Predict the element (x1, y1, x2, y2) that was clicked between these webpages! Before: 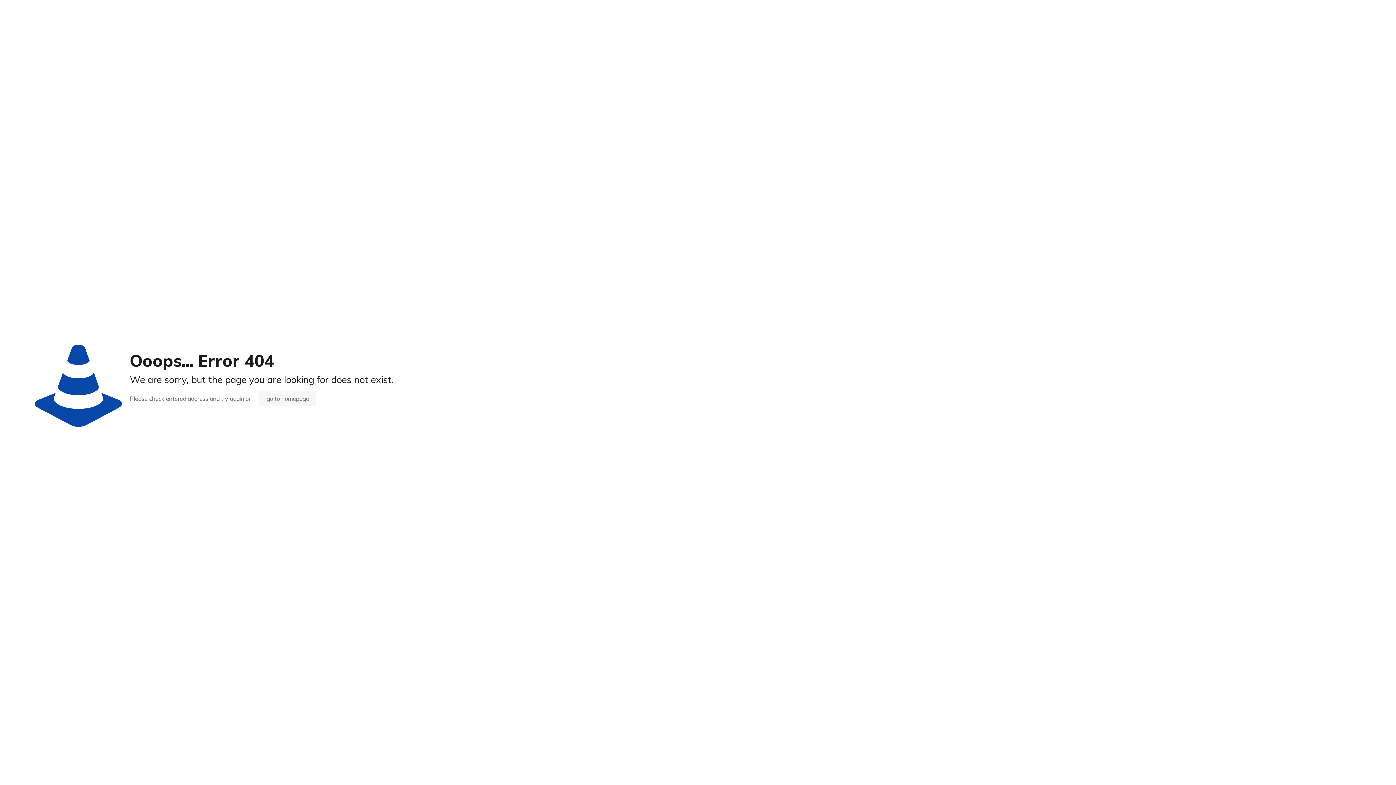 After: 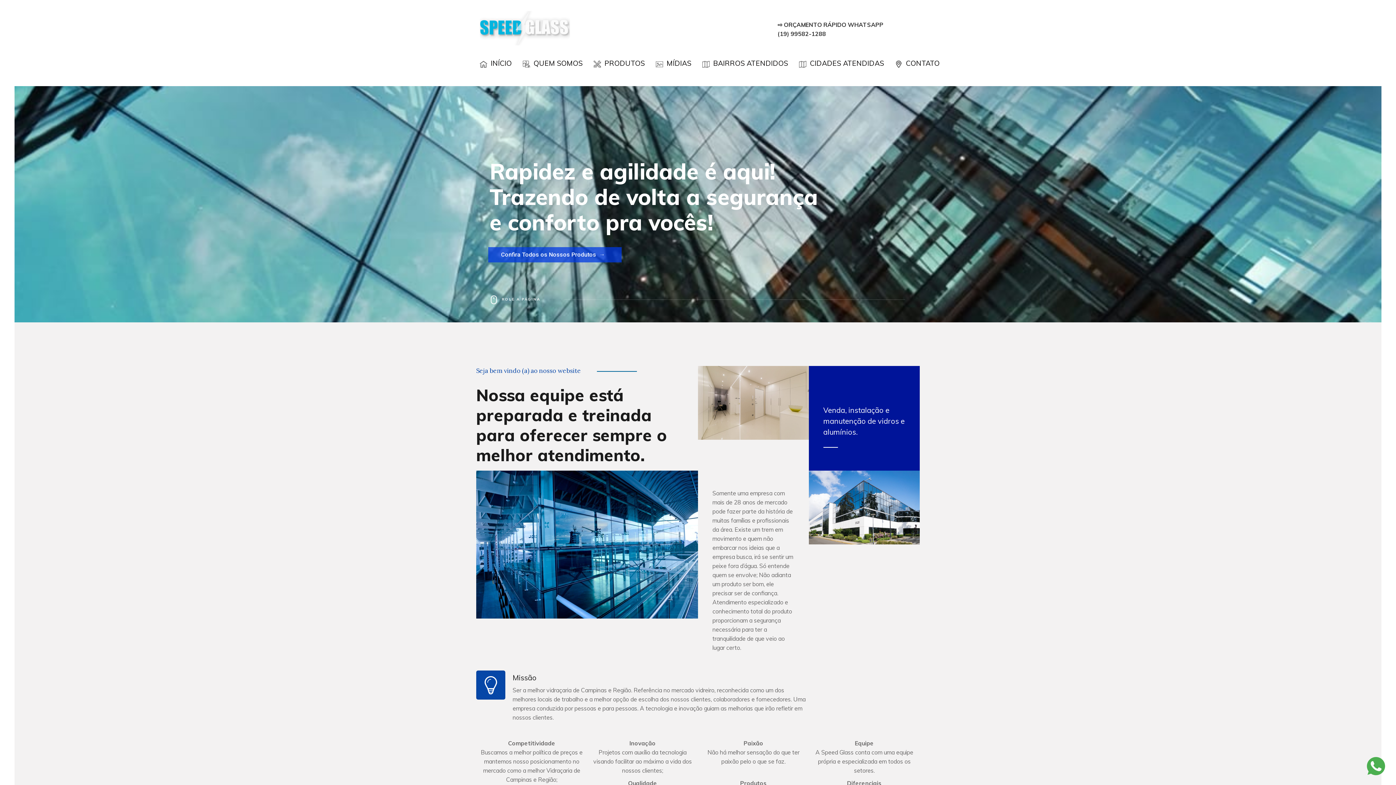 Action: bbox: (259, 391, 316, 406) label: go to homepage